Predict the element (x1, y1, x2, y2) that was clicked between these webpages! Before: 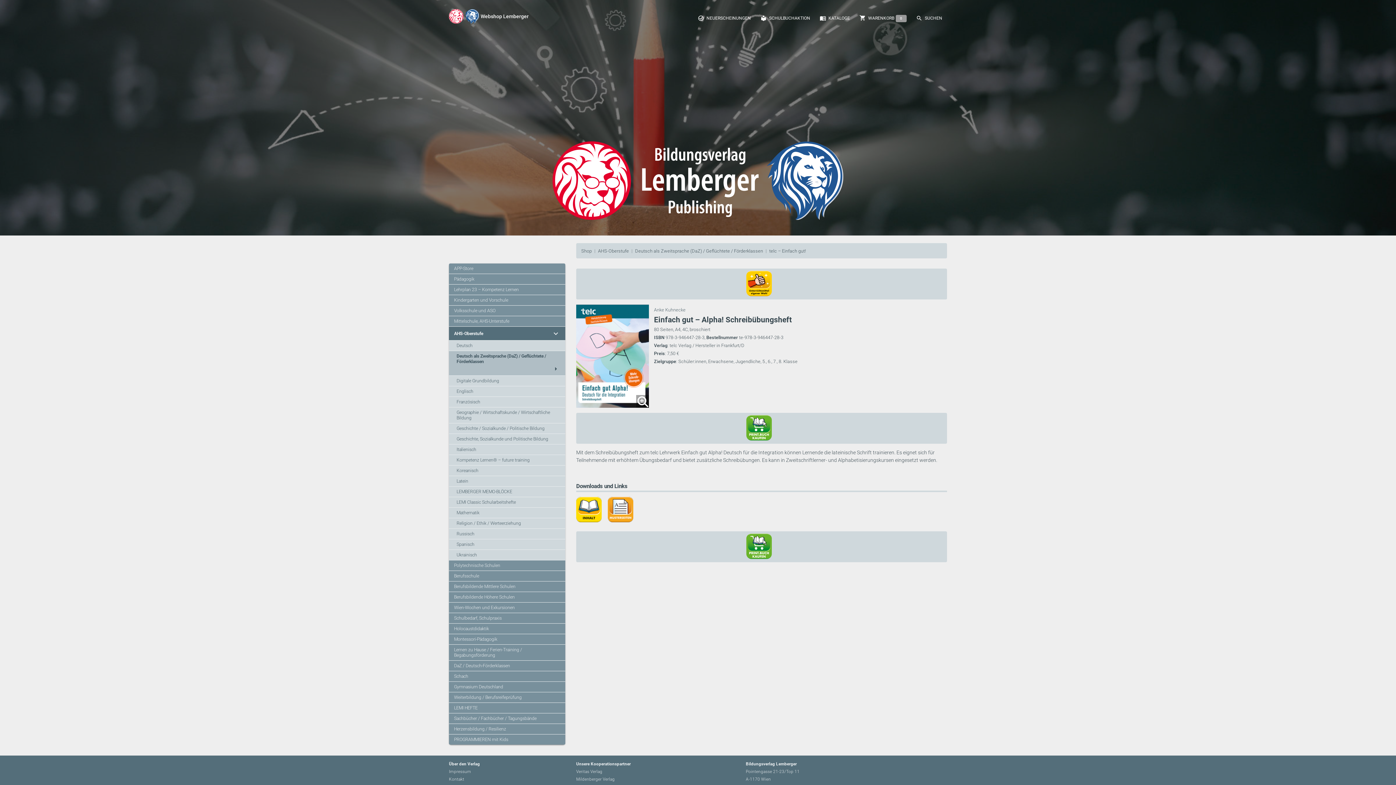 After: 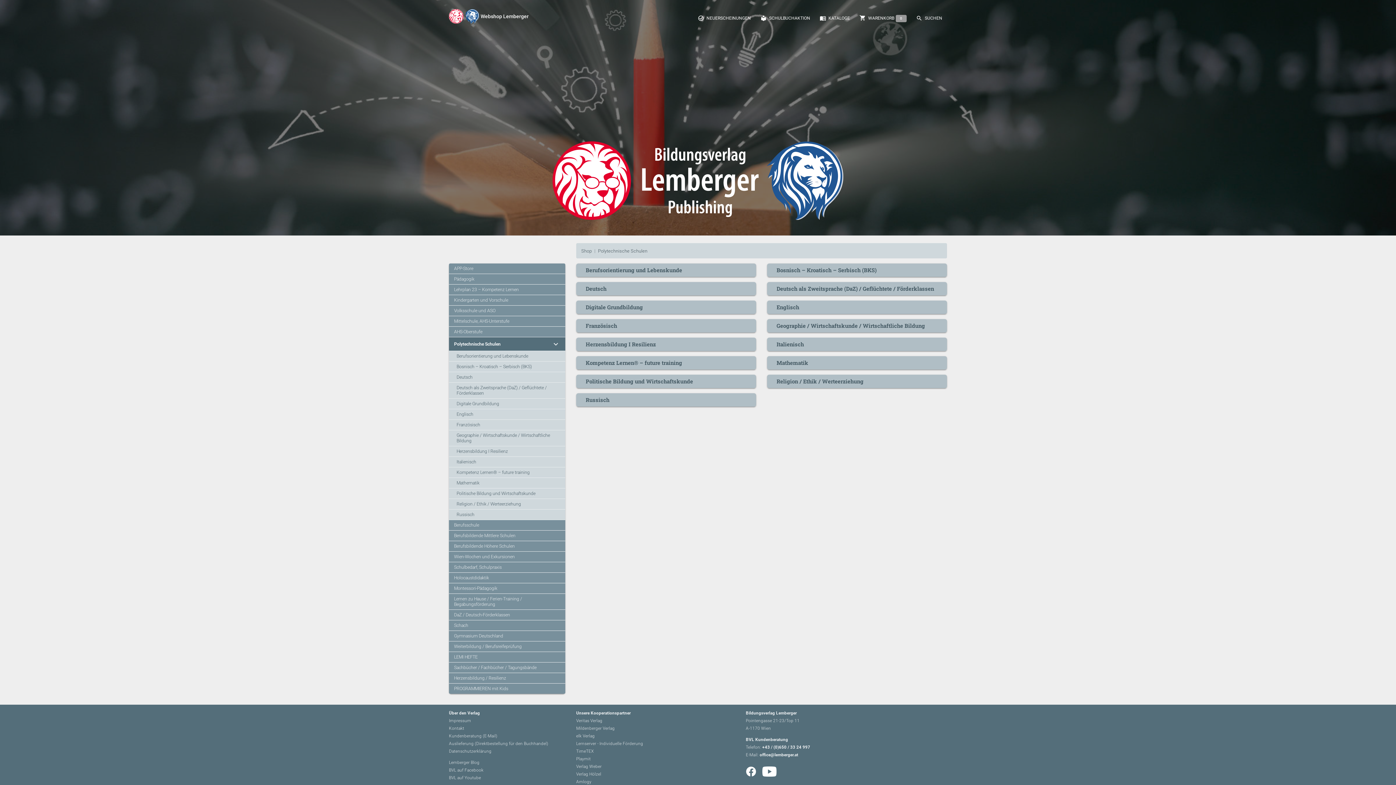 Action: bbox: (454, 563, 500, 568) label: Polytechnische Schulen